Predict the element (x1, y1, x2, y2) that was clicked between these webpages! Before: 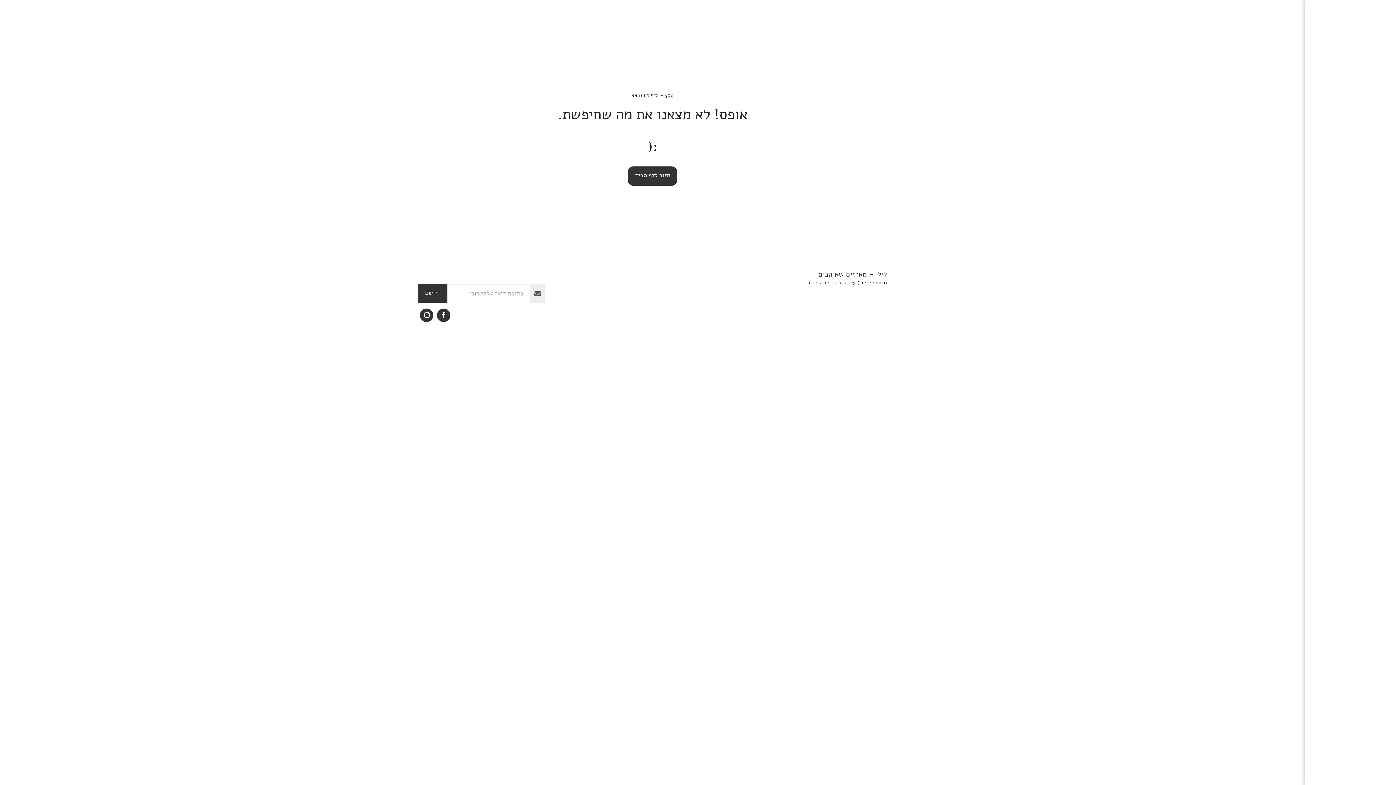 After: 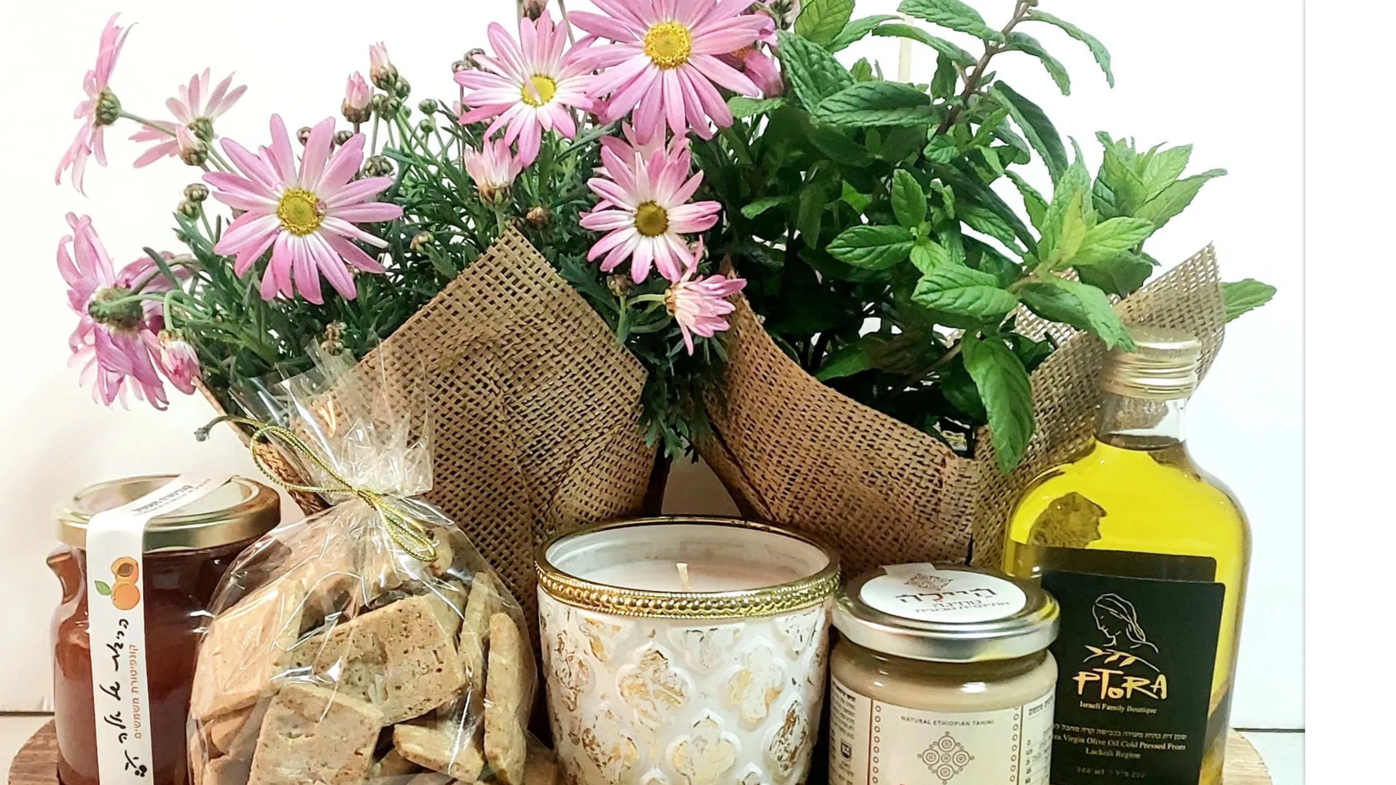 Action: bbox: (628, 166, 677, 185) label: חזור לדף הבית